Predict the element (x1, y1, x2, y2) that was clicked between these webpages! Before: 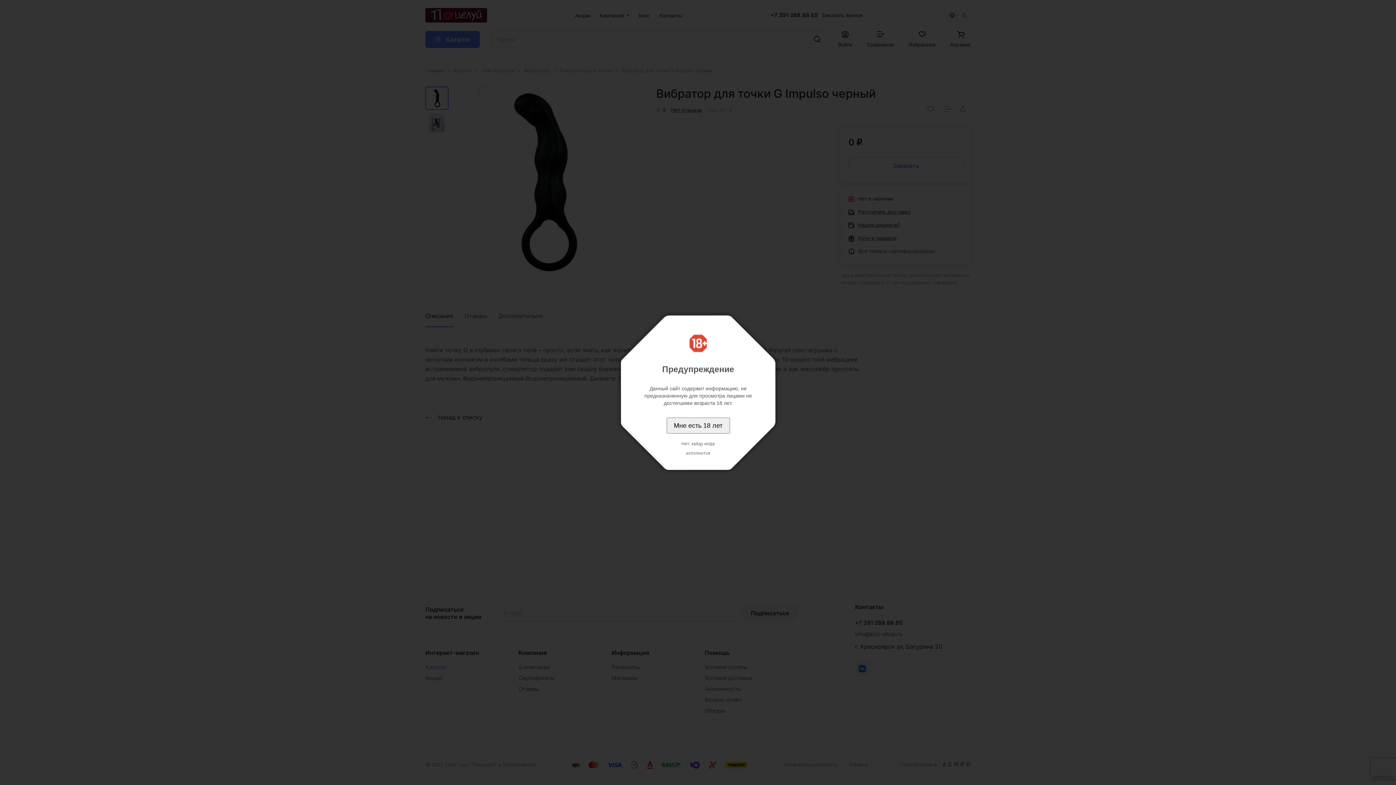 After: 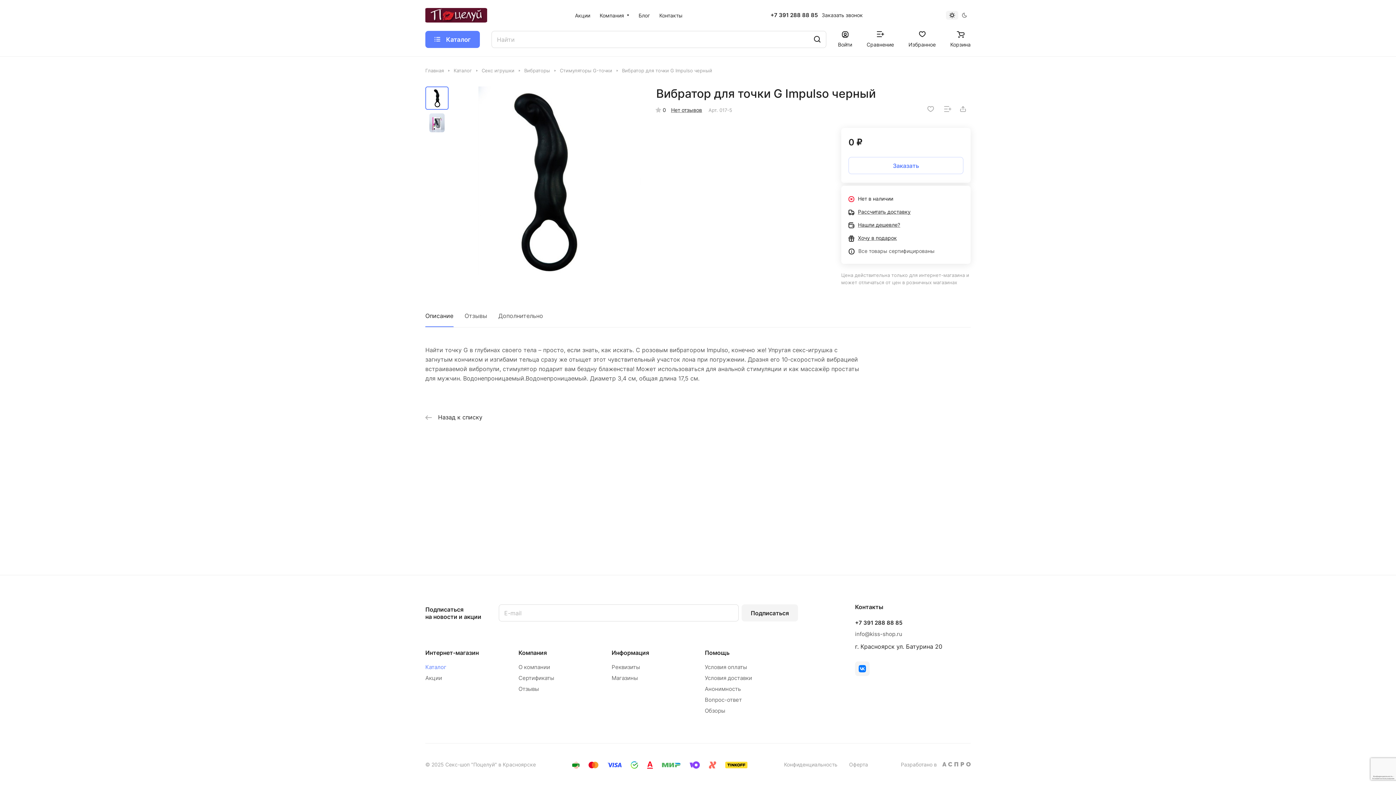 Action: bbox: (666, 417, 730, 433) label: Мне есть 18 лет